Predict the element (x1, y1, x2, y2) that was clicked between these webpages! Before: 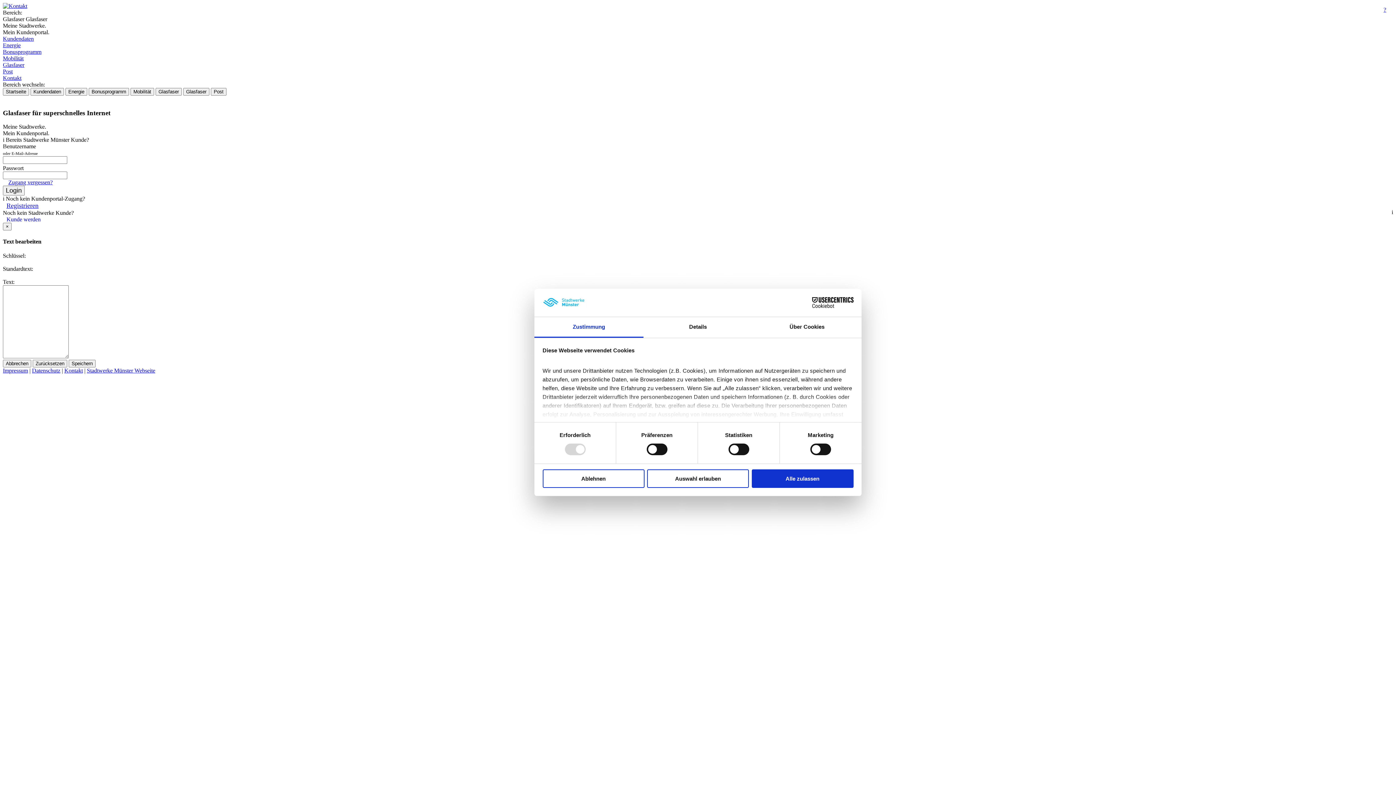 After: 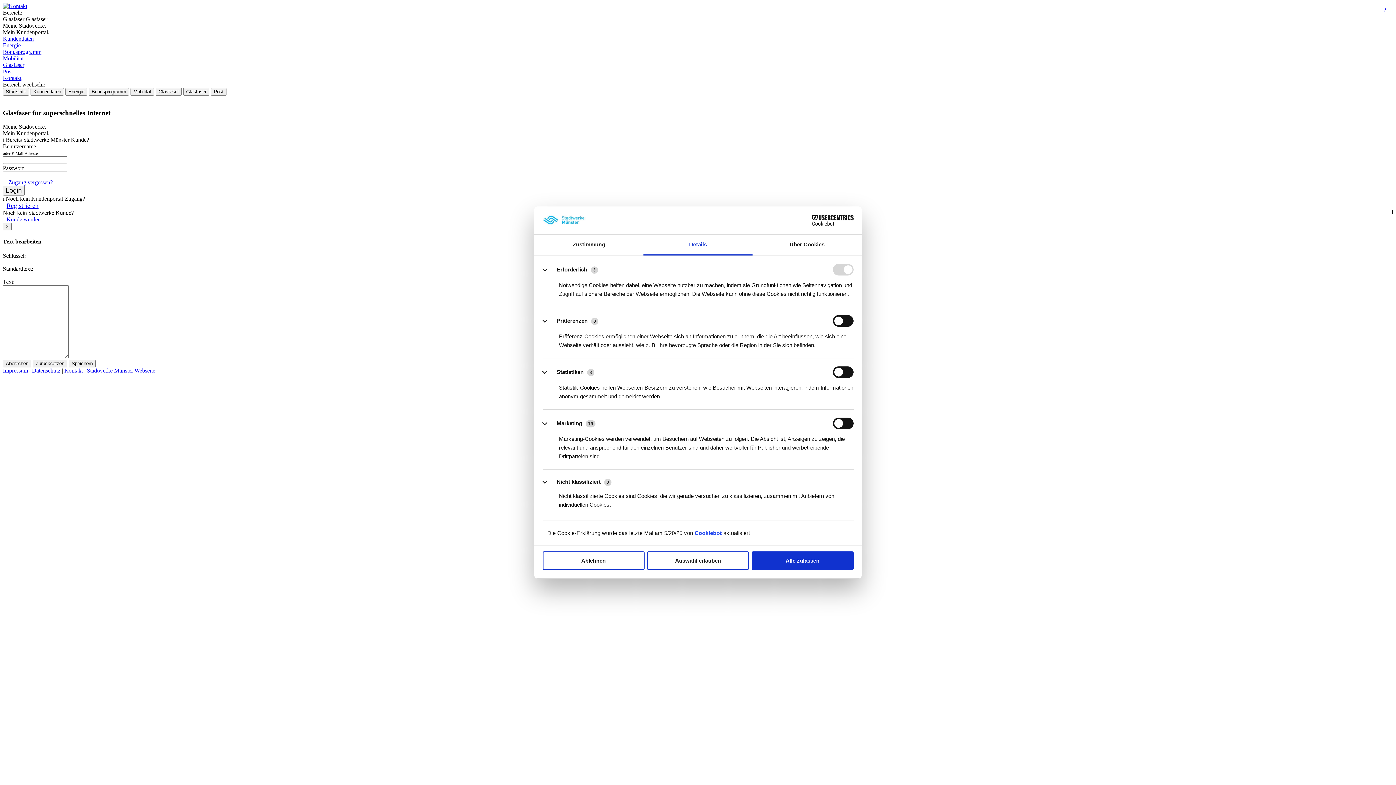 Action: bbox: (643, 317, 752, 337) label: Details